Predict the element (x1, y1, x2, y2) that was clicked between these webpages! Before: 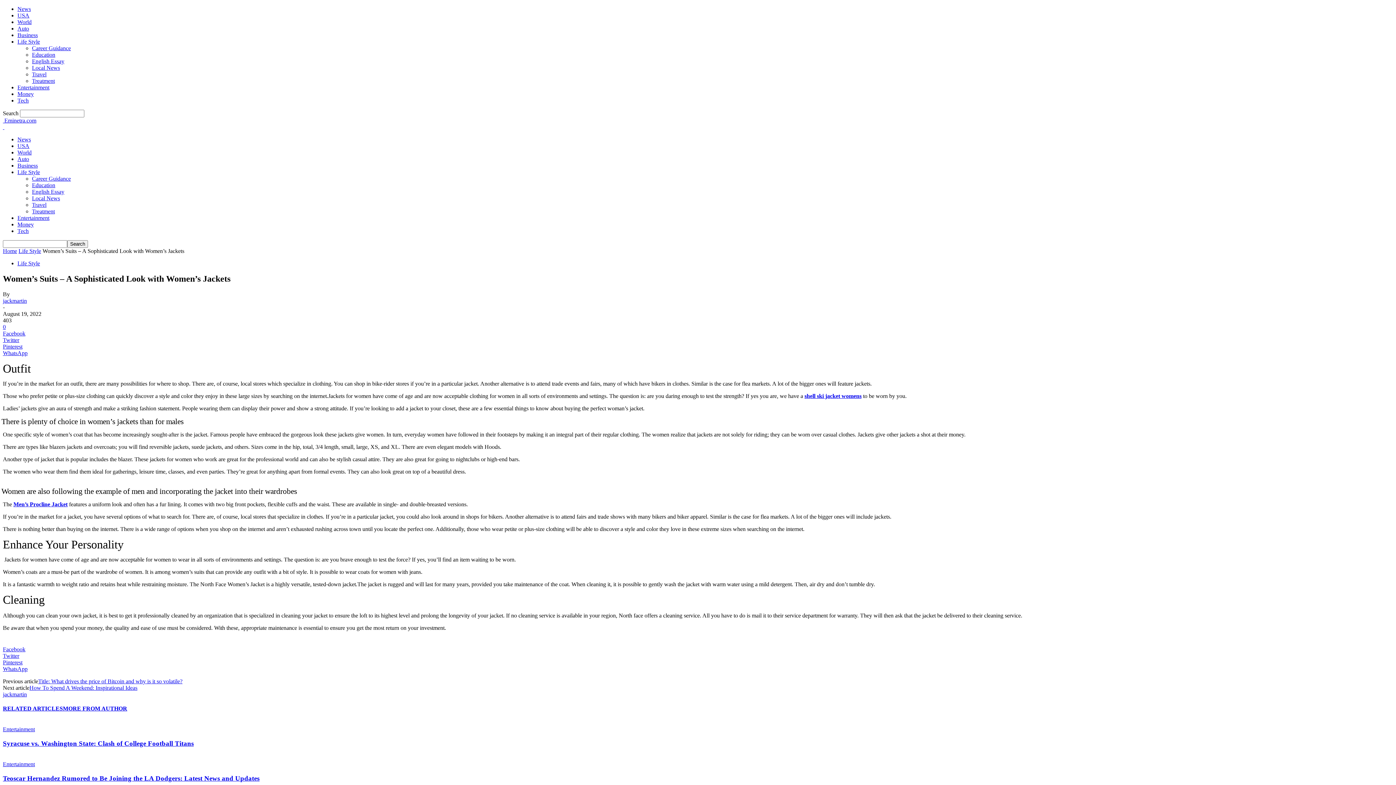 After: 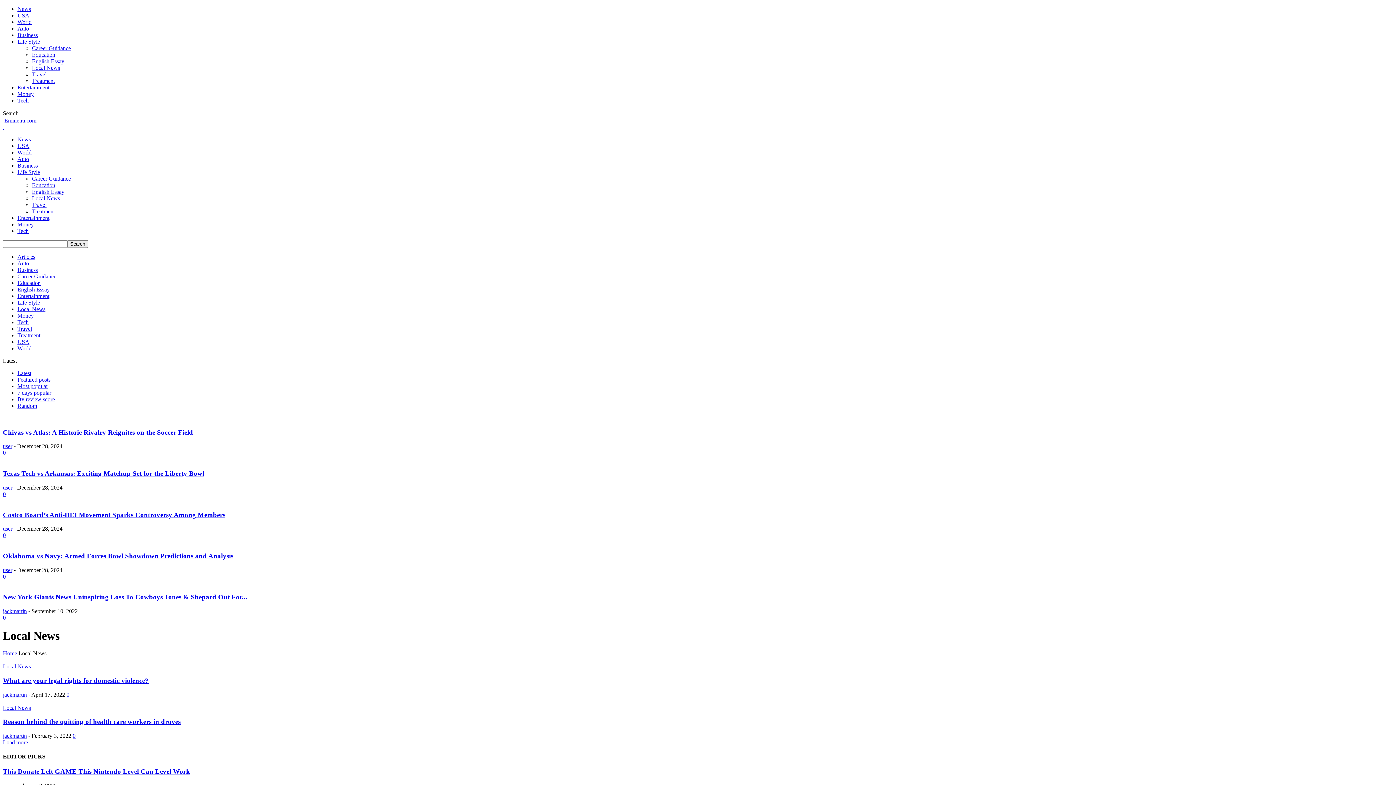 Action: bbox: (32, 195, 60, 201) label: Local News